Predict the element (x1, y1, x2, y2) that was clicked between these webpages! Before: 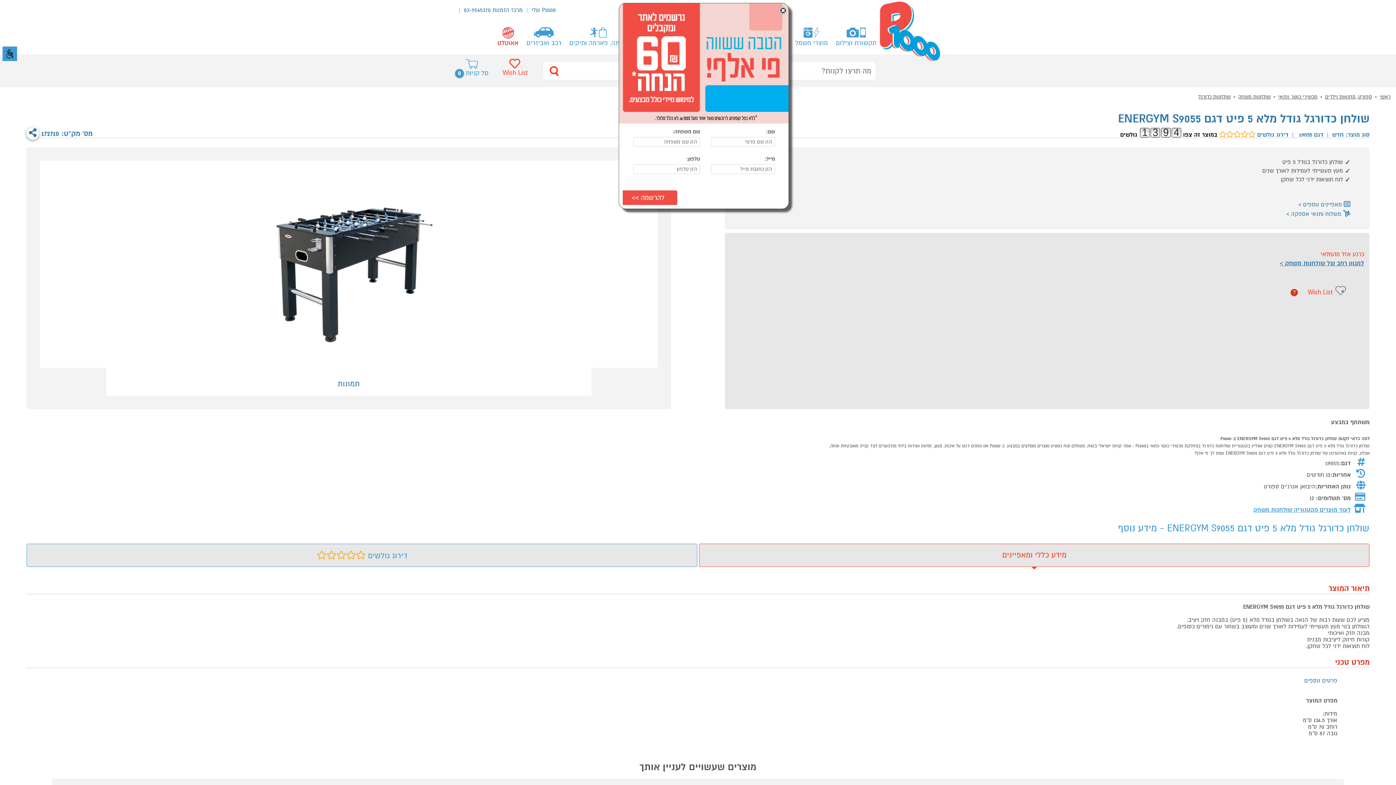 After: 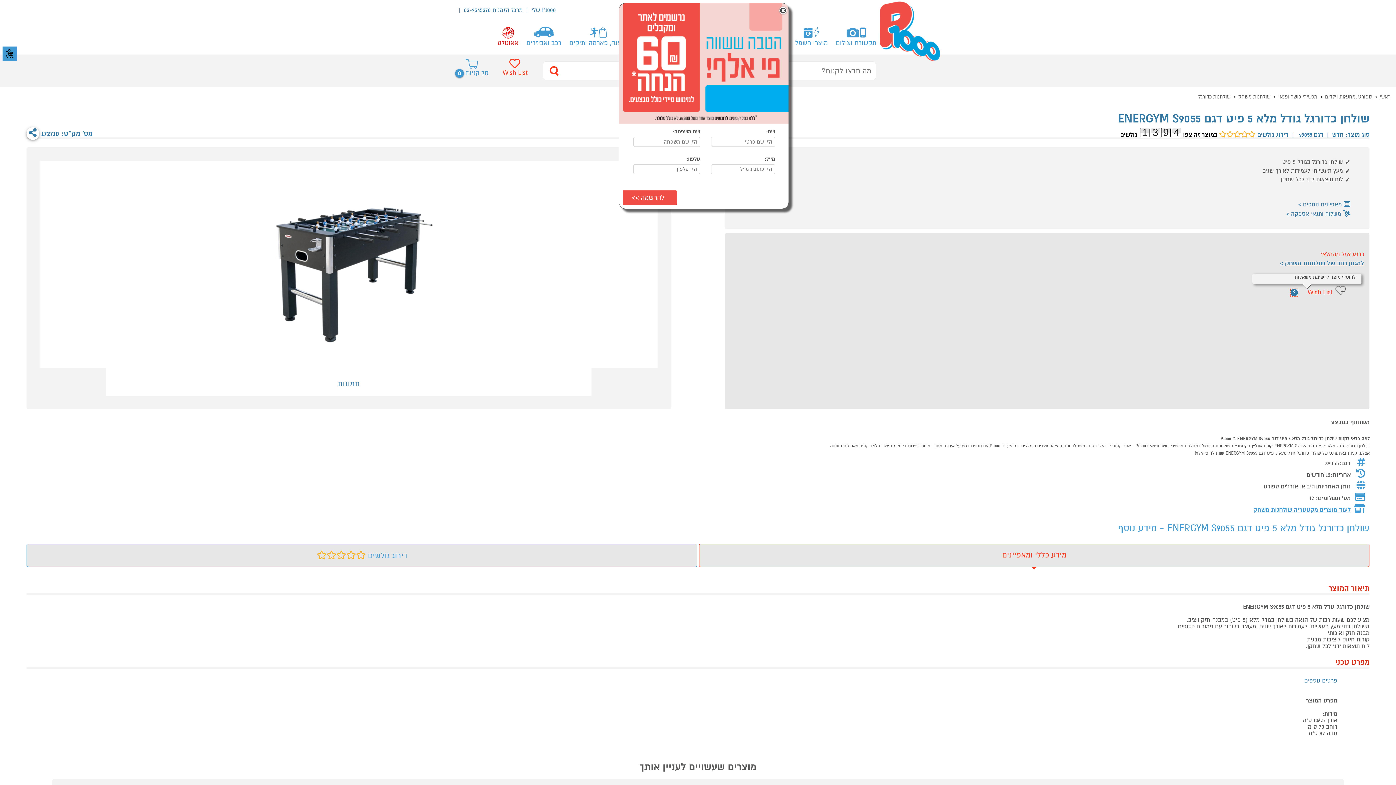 Action: label: ? bbox: (1291, 289, 1298, 296)